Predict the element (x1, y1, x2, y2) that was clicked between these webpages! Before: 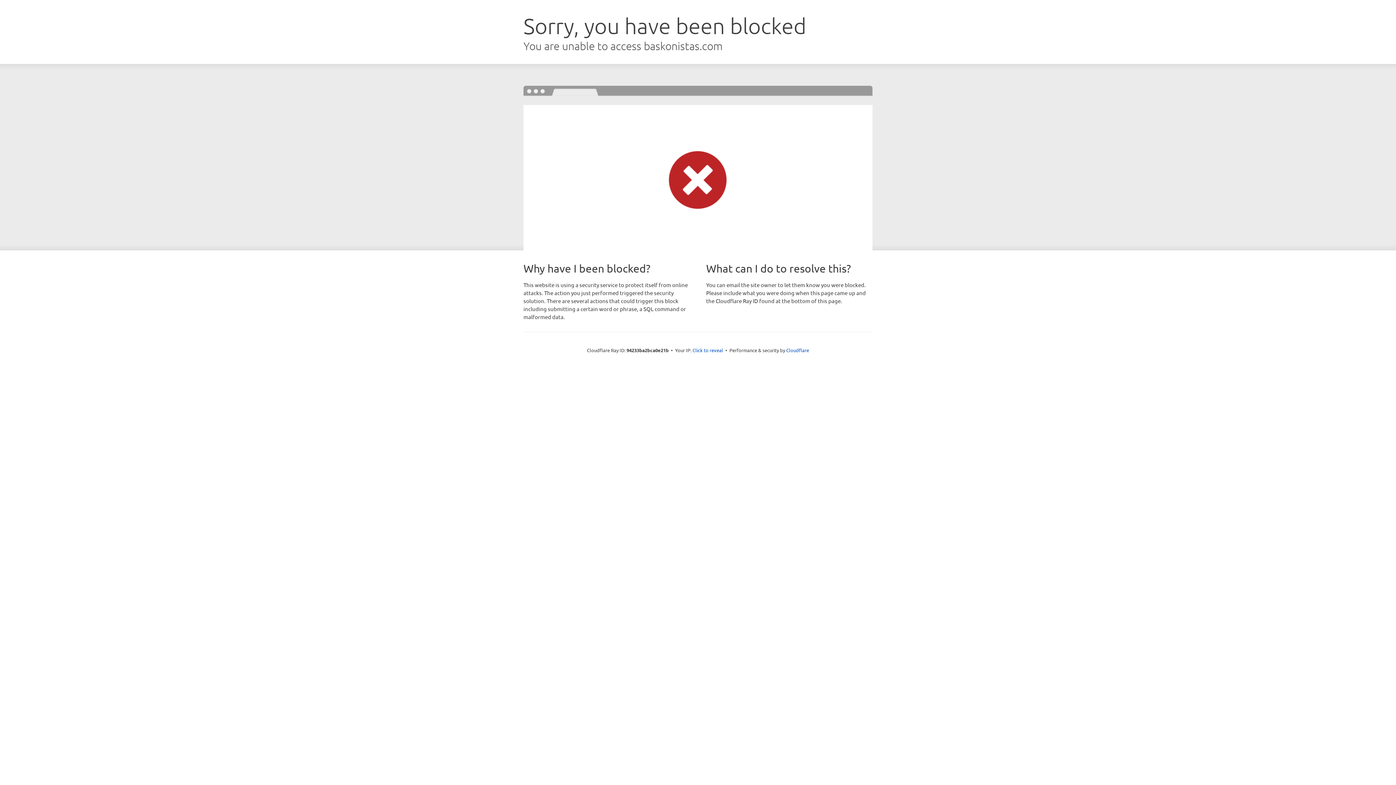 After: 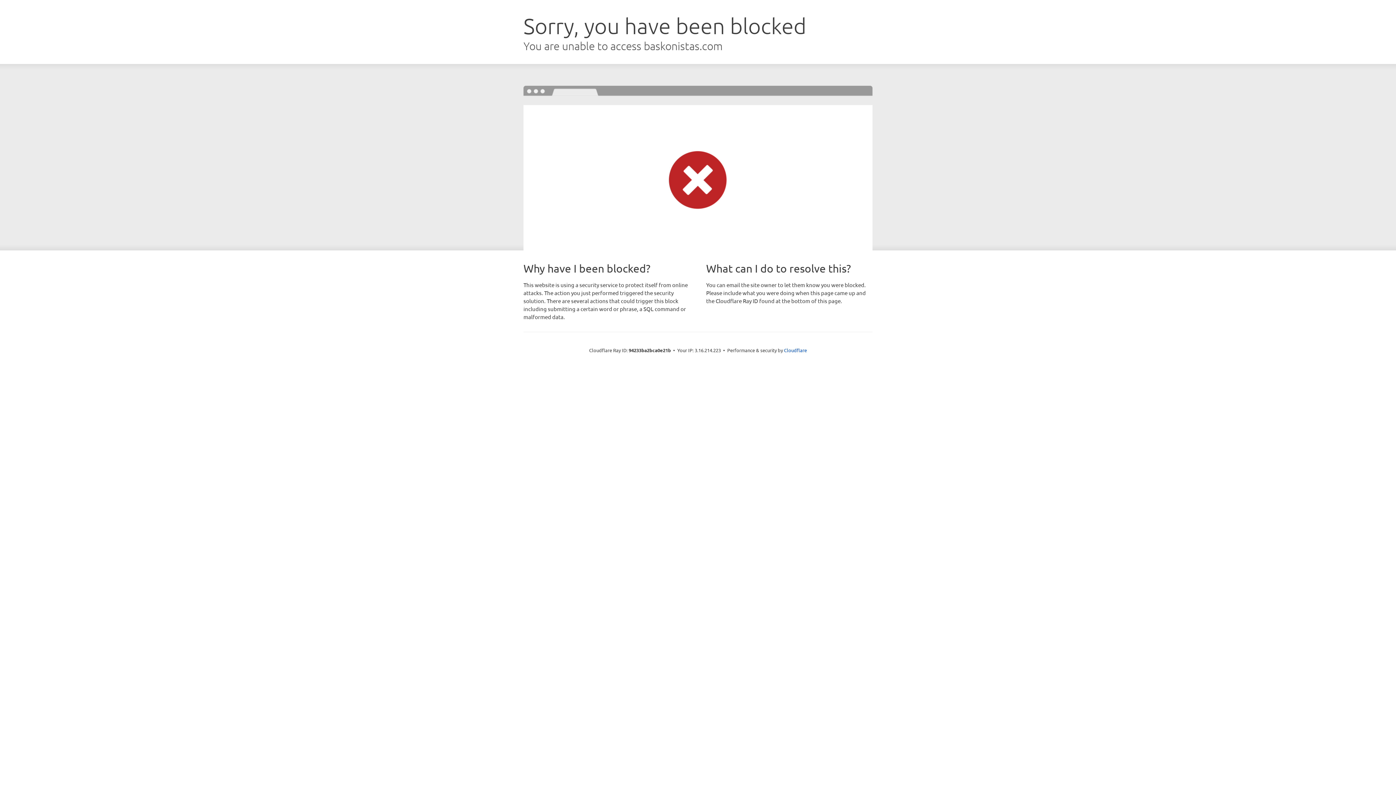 Action: bbox: (692, 346, 723, 353) label: Click to reveal